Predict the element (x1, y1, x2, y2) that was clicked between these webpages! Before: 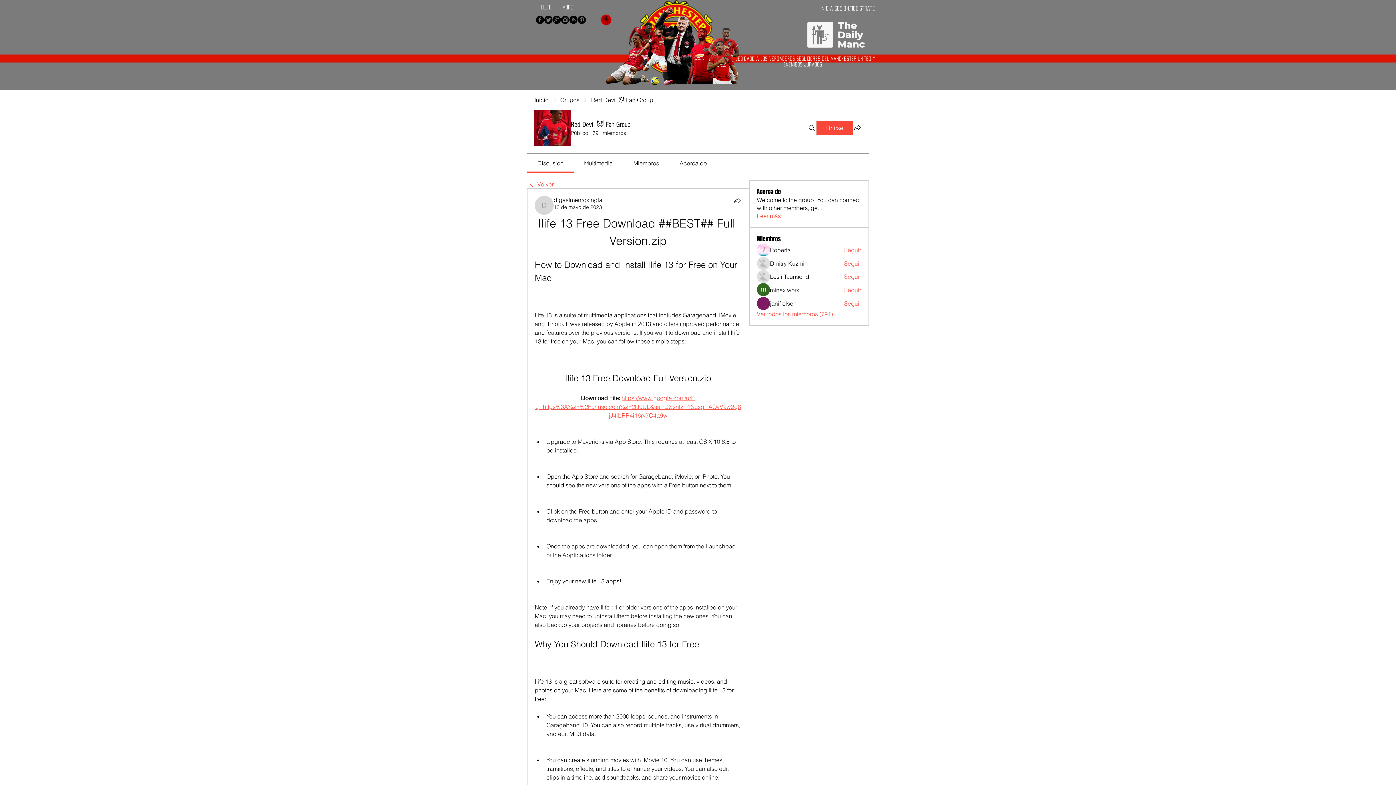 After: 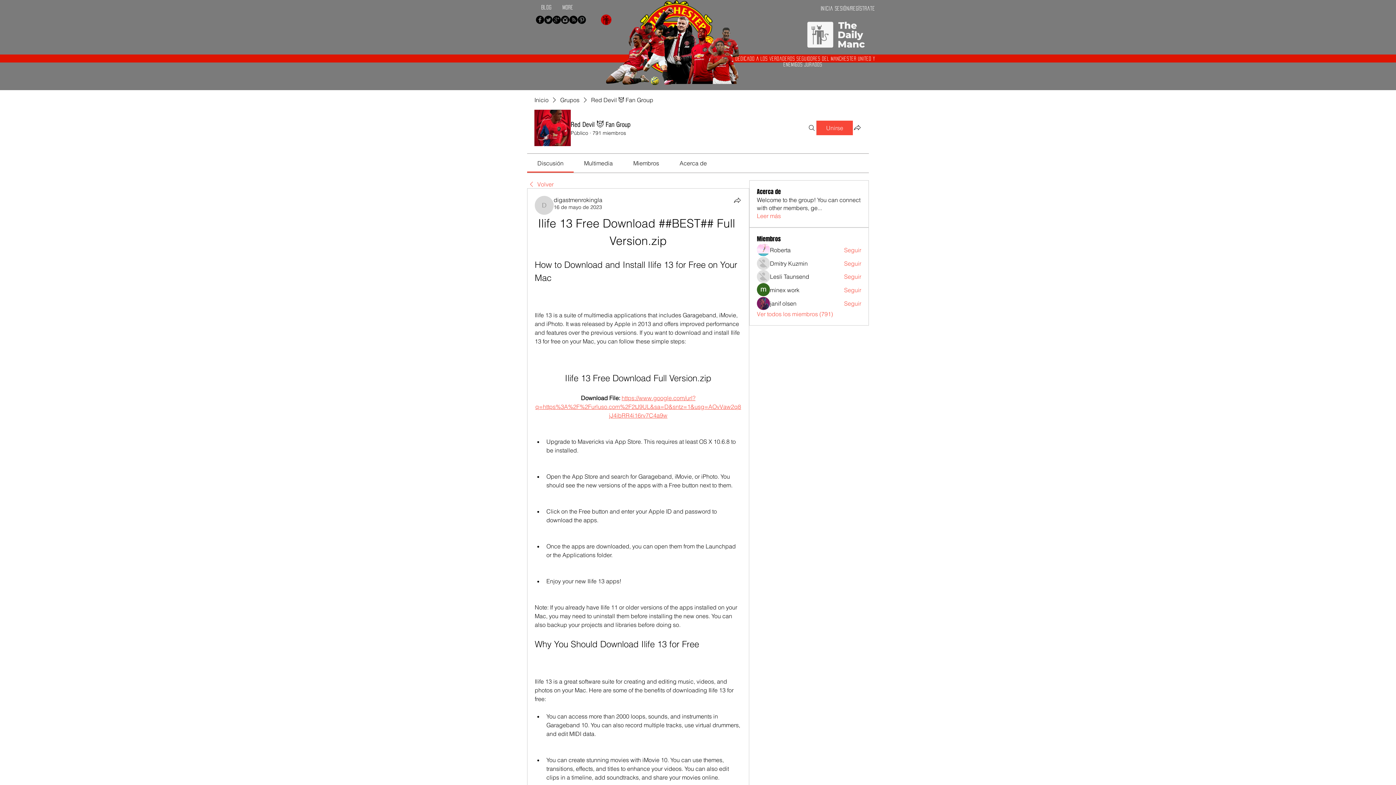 Action: bbox: (561, 15, 569, 24) label: Instagram Black Round 